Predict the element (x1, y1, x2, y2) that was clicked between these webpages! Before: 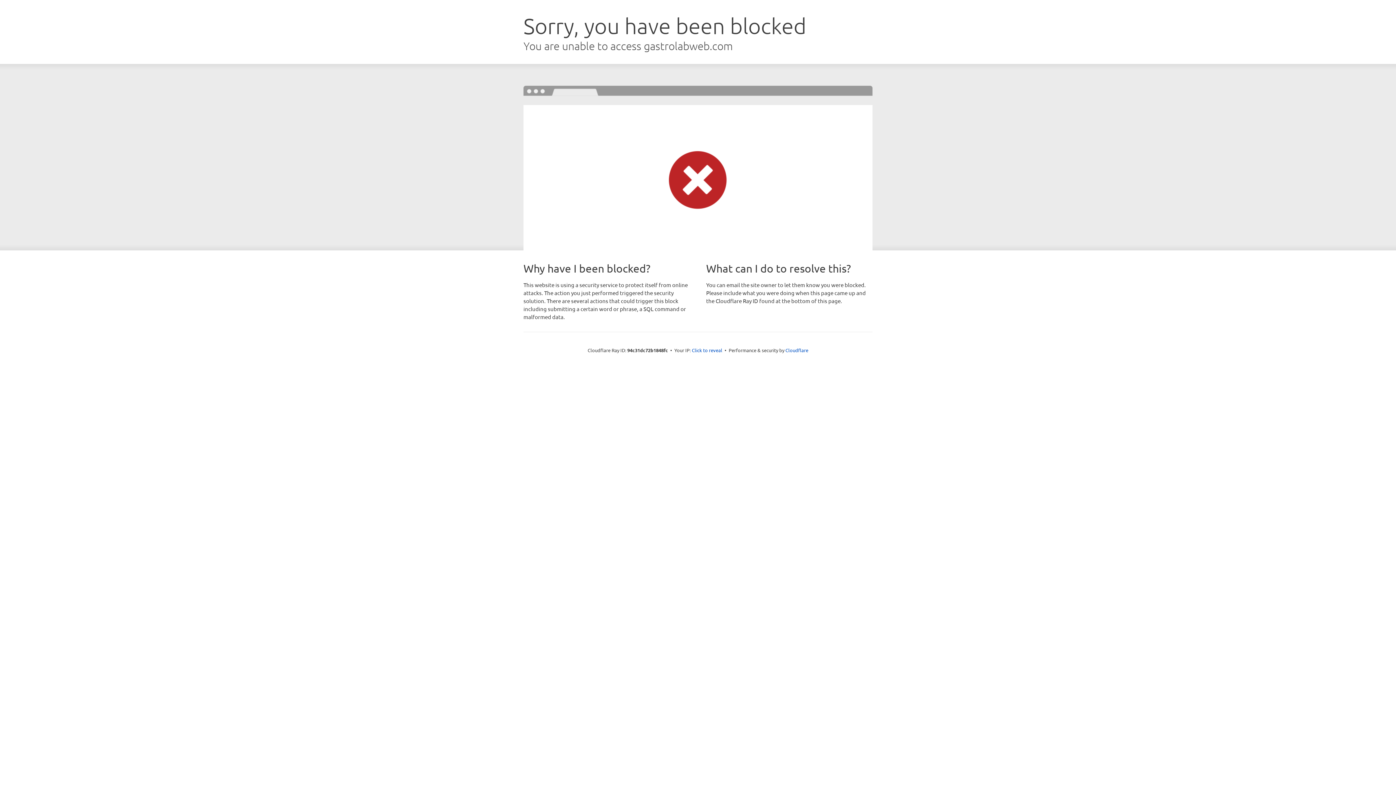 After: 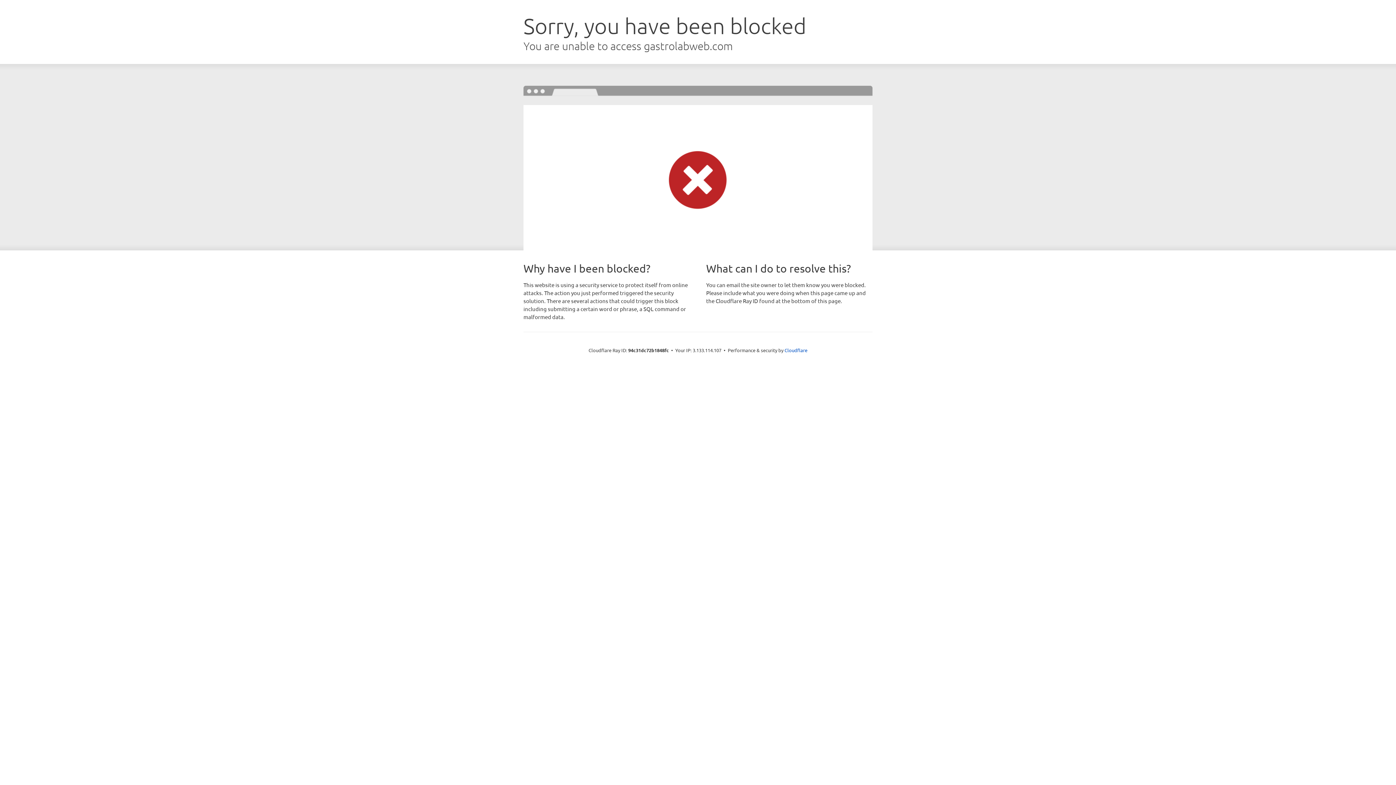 Action: label: Click to reveal bbox: (692, 346, 722, 353)